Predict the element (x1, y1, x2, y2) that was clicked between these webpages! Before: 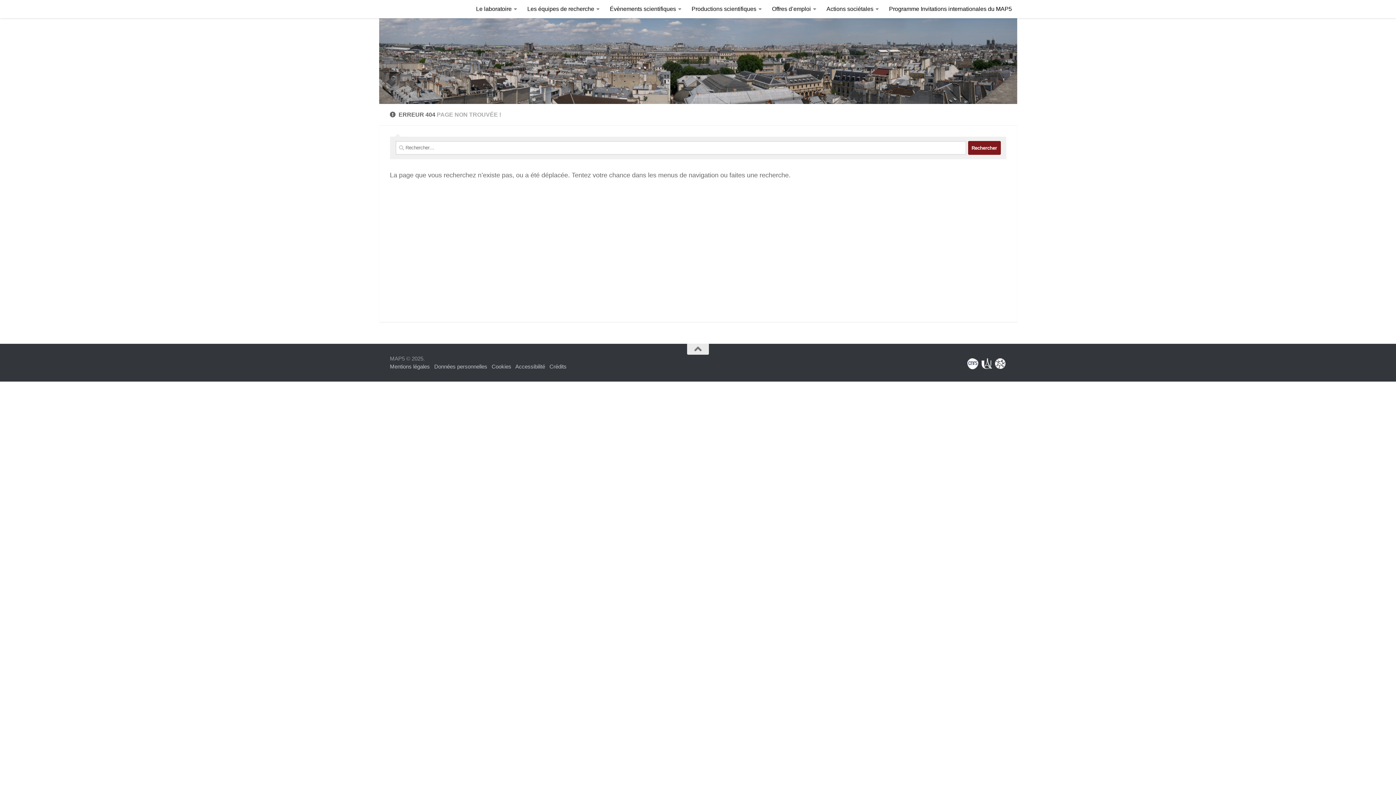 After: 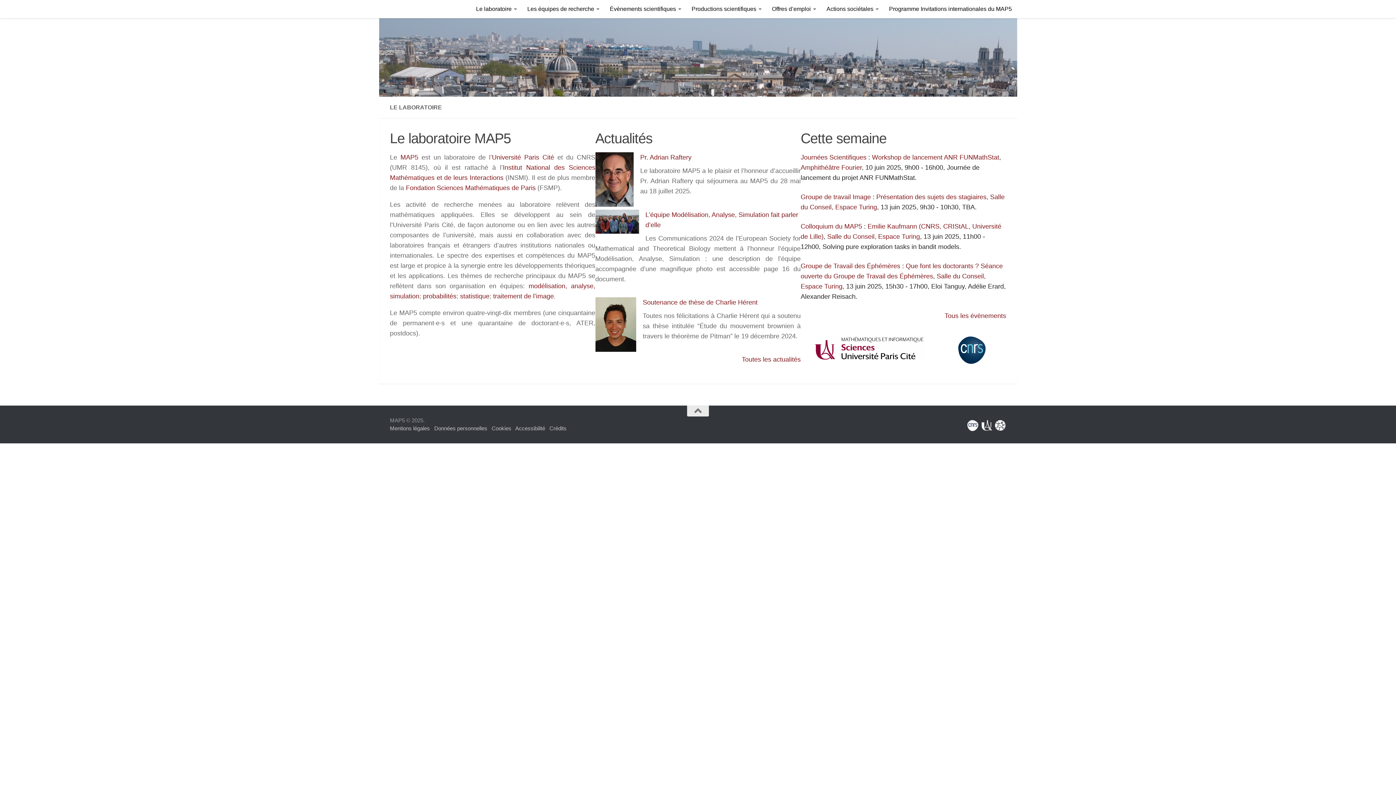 Action: bbox: (471, 0, 522, 18) label: Le laboratoire